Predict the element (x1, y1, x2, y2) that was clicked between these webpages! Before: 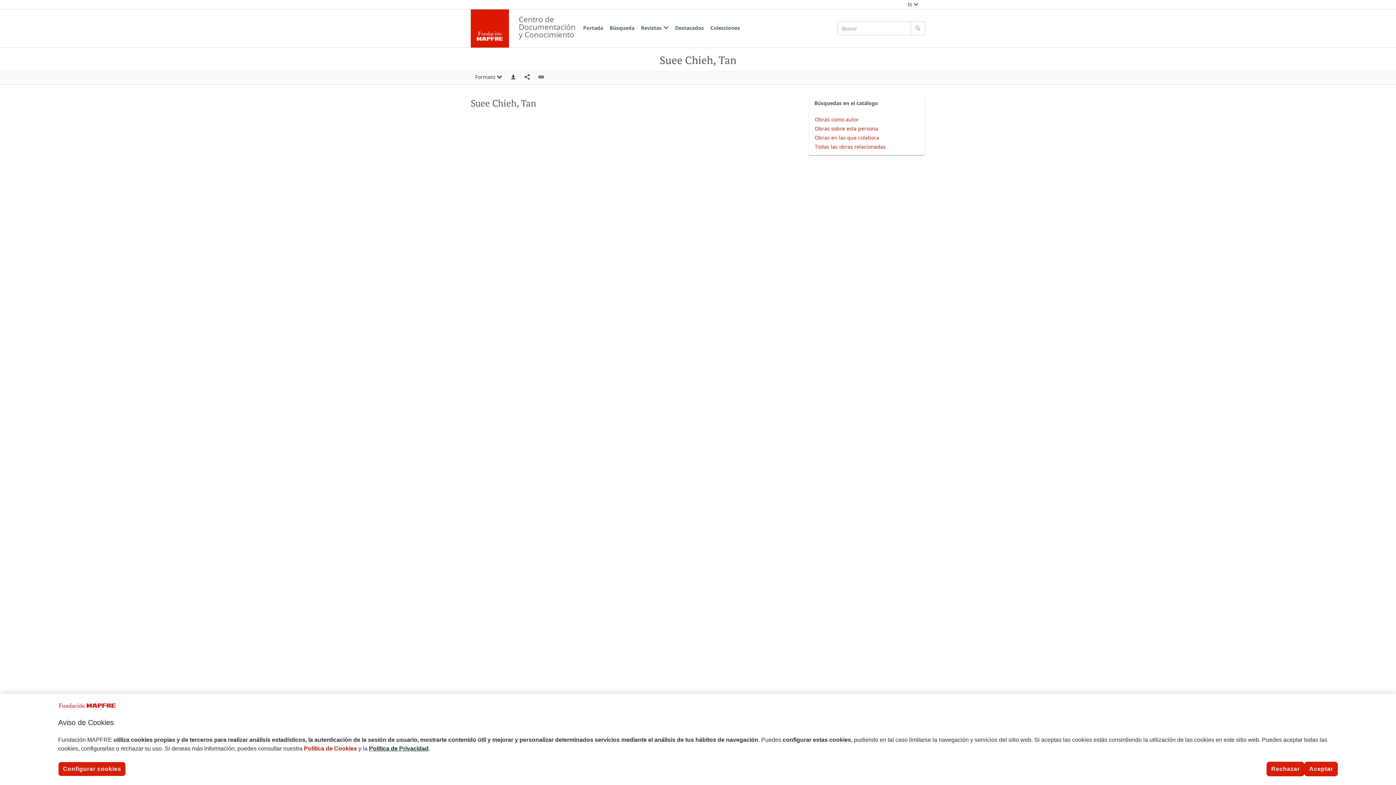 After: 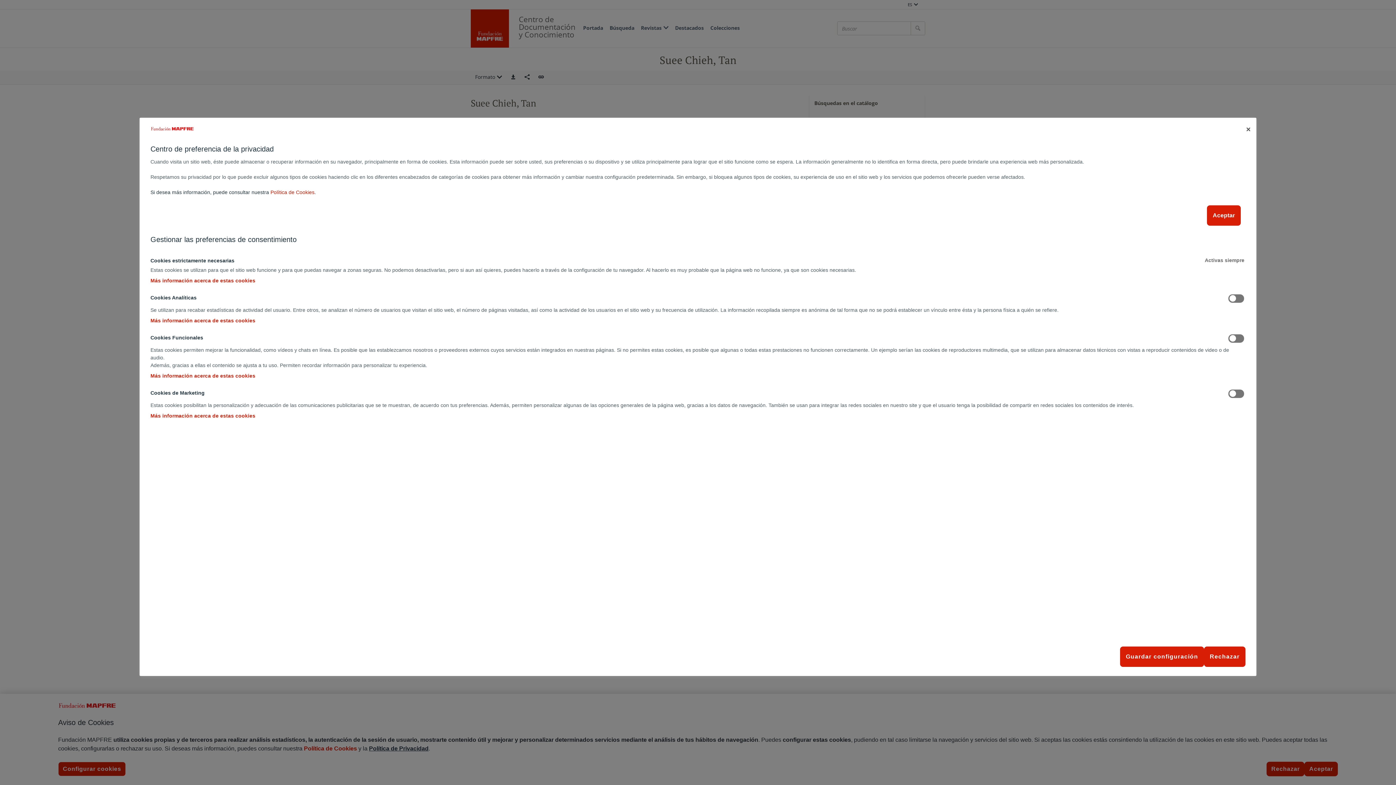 Action: bbox: (58, 762, 125, 776) label: Configurar cookies